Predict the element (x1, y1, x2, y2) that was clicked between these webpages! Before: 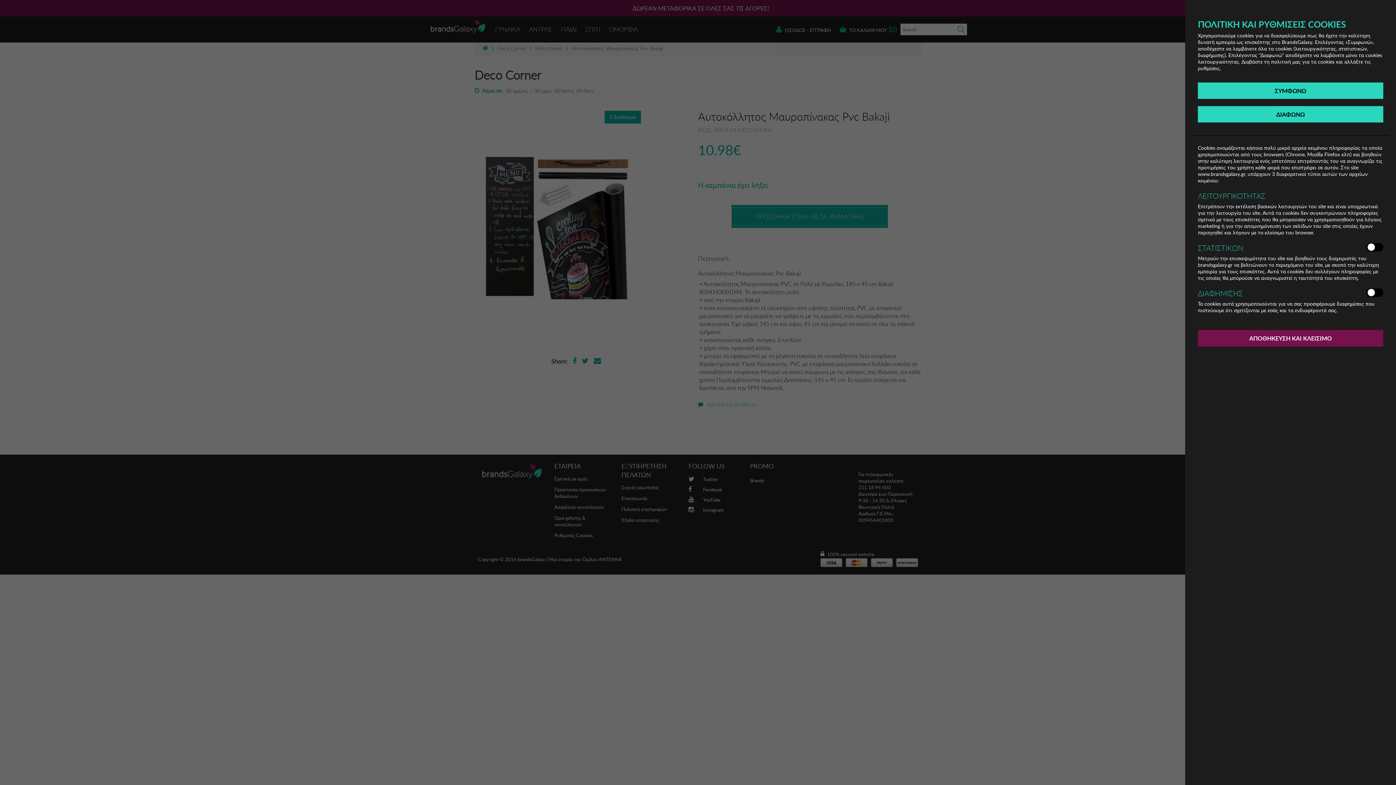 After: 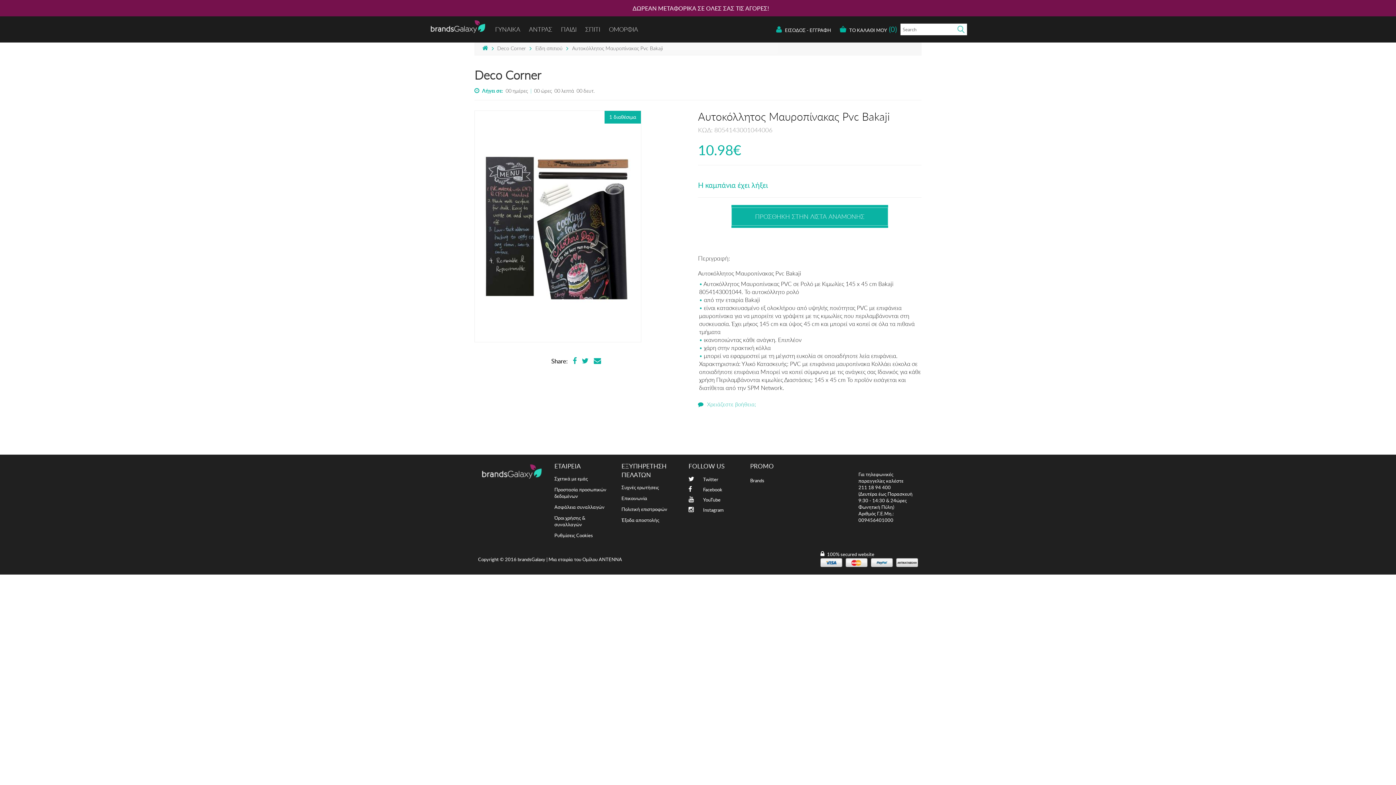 Action: label: ΑΠΟΘΗΚΕΥΣΗ ΚΑΙ ΚΛΕΙΣΙΜΟ bbox: (1198, 330, 1383, 346)